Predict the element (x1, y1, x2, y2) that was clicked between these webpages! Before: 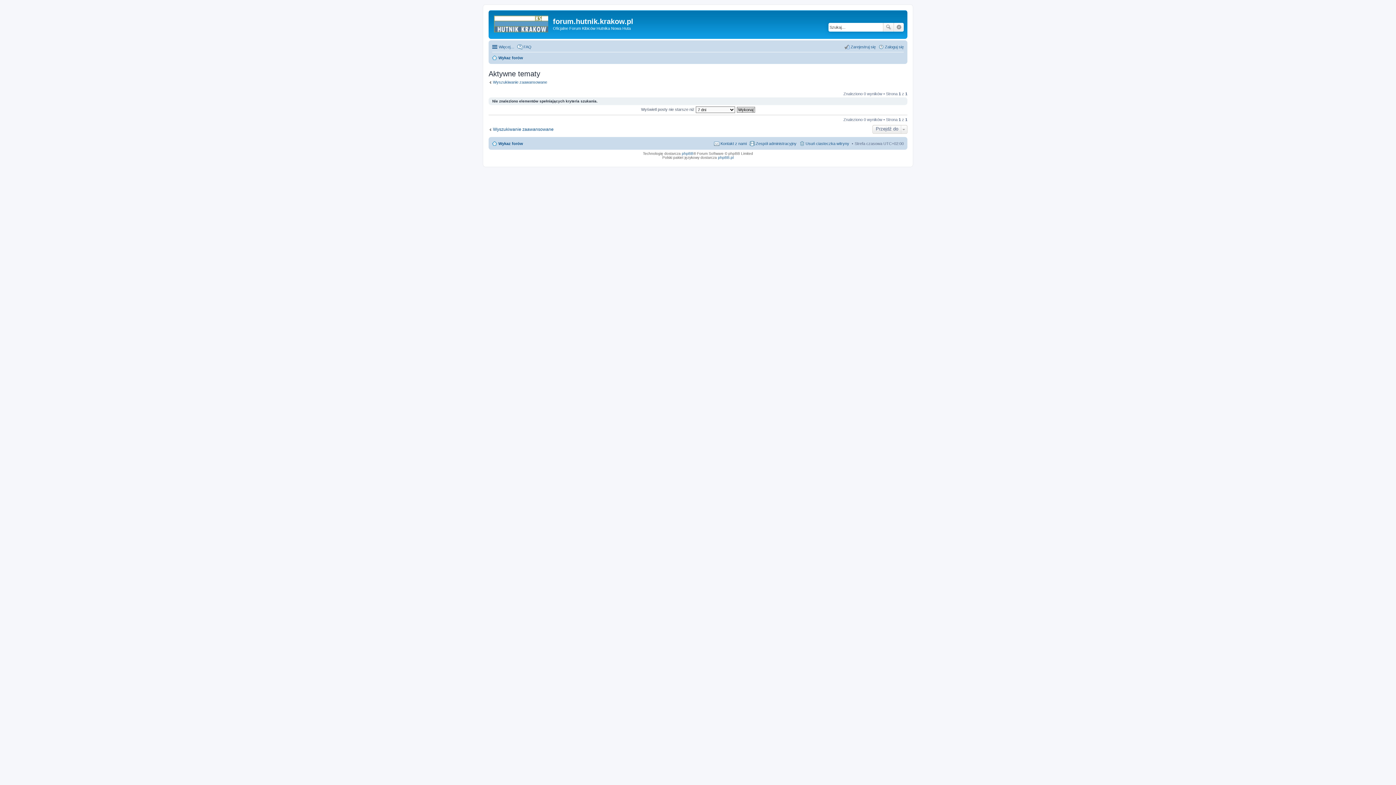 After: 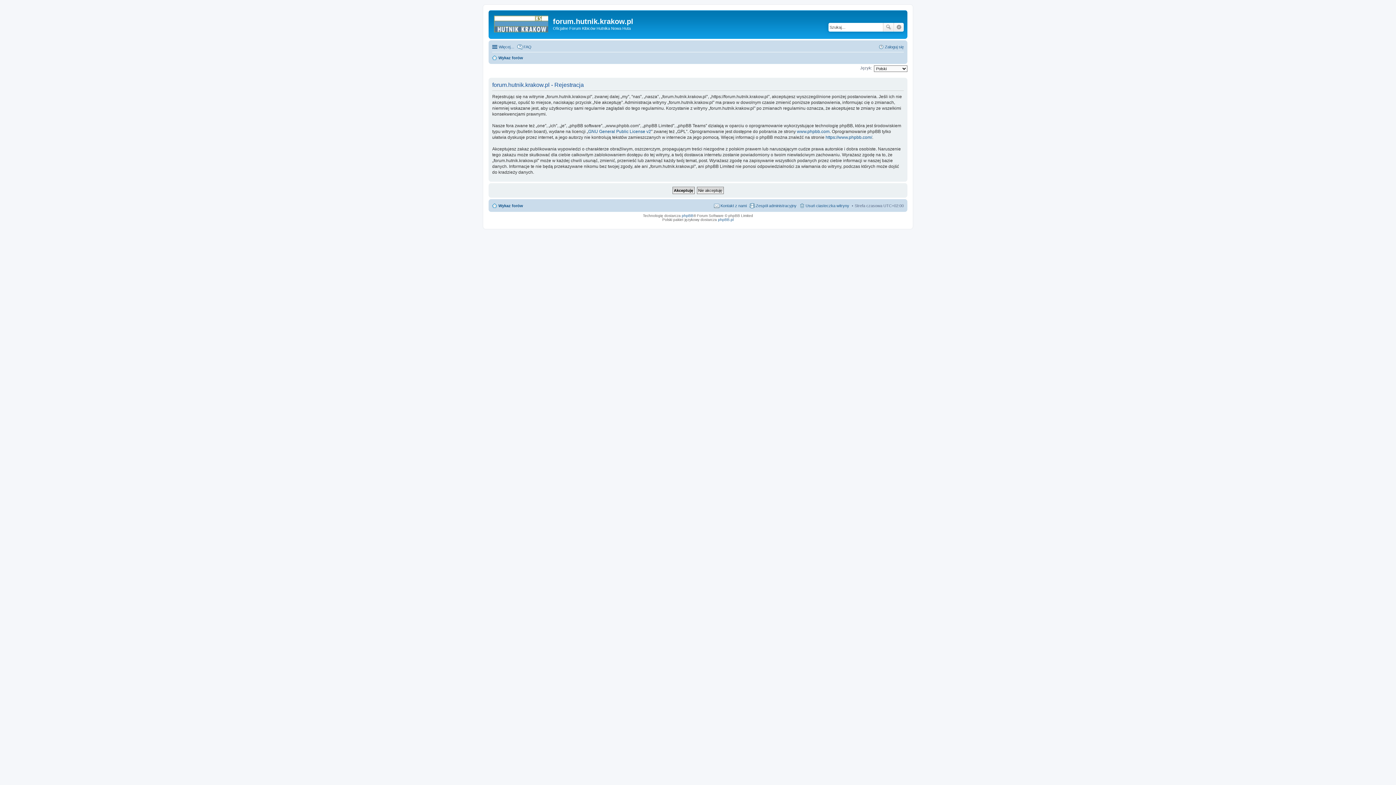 Action: label: Zarejestruj się bbox: (844, 42, 876, 51)